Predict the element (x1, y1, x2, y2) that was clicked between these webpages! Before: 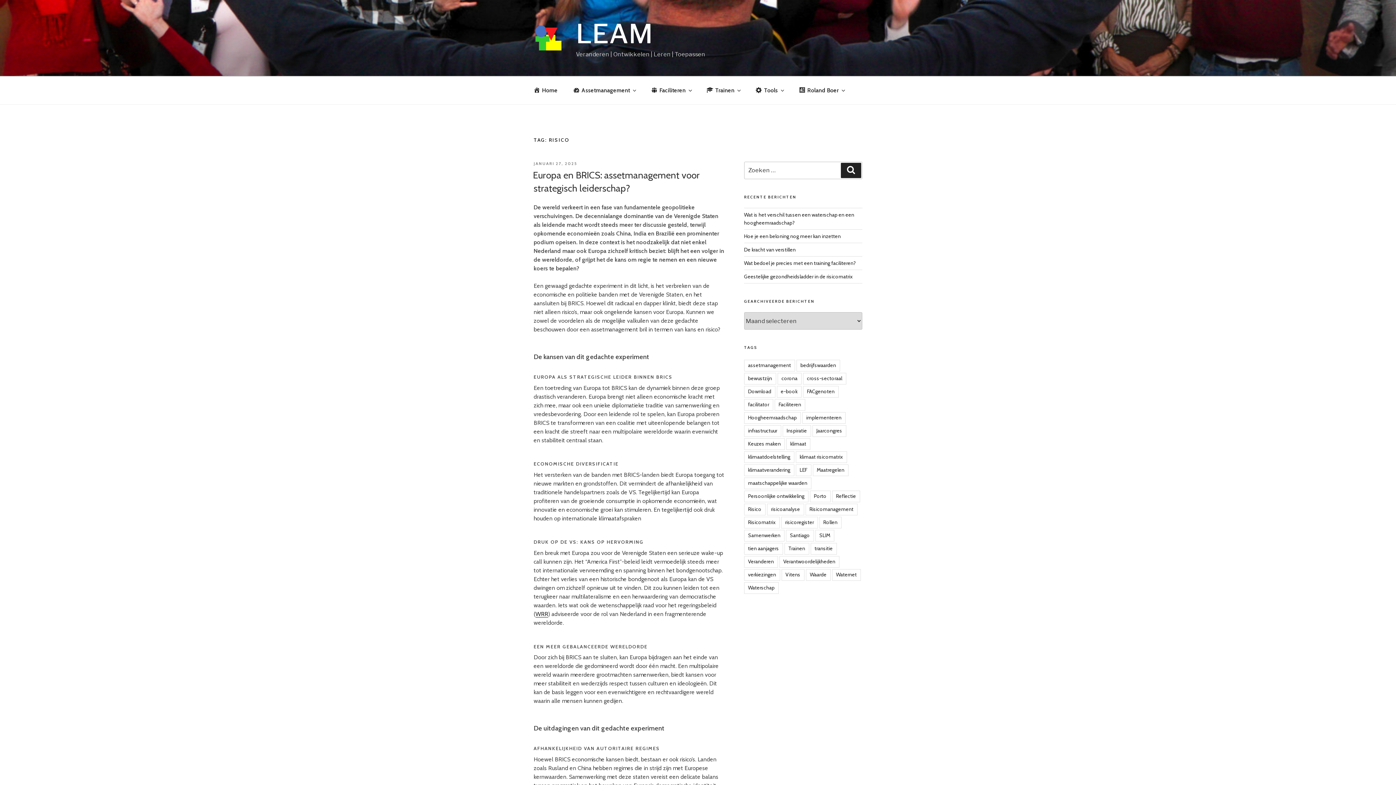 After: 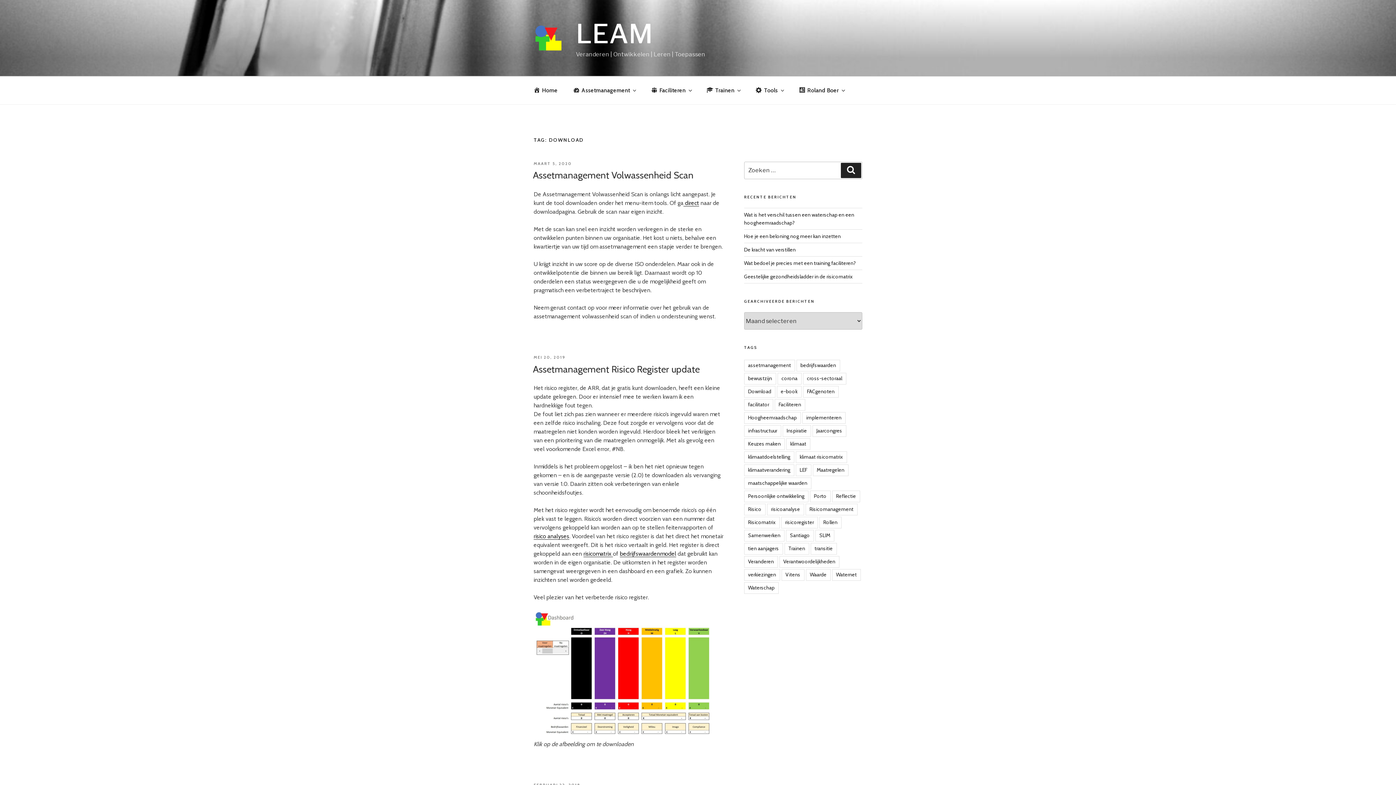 Action: bbox: (744, 386, 775, 397) label: Download